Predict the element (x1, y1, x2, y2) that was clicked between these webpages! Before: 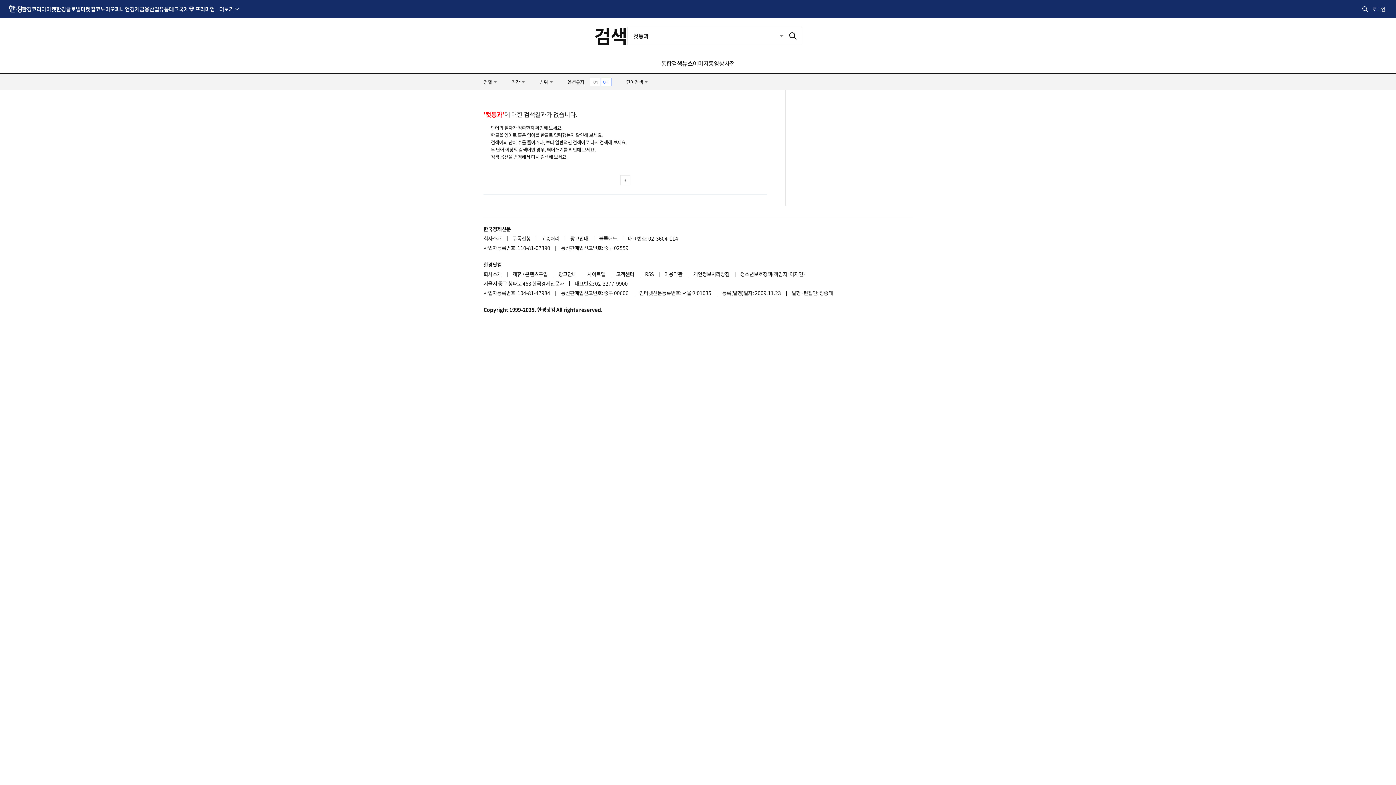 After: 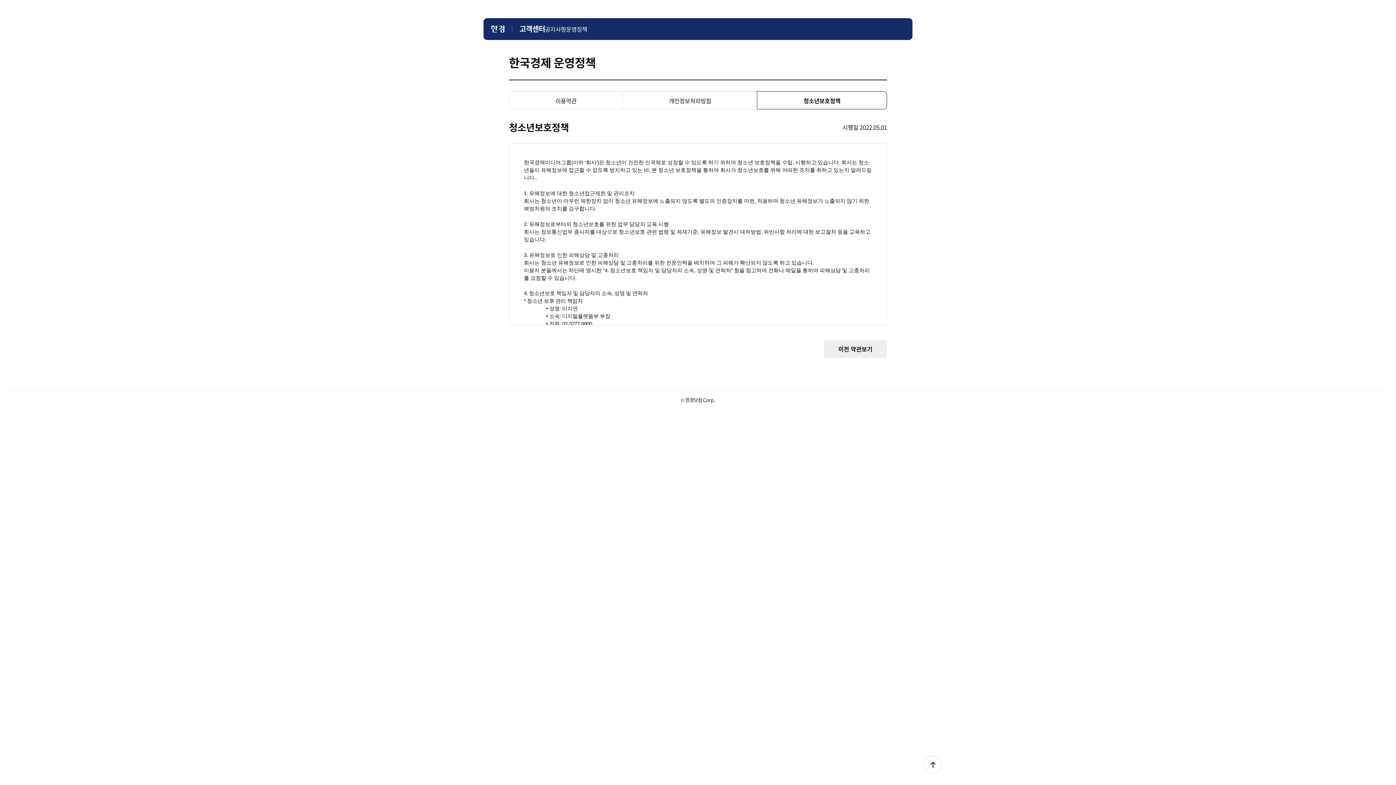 Action: bbox: (740, 269, 804, 278) label: 청소년보호정책(책임자: 이지연)